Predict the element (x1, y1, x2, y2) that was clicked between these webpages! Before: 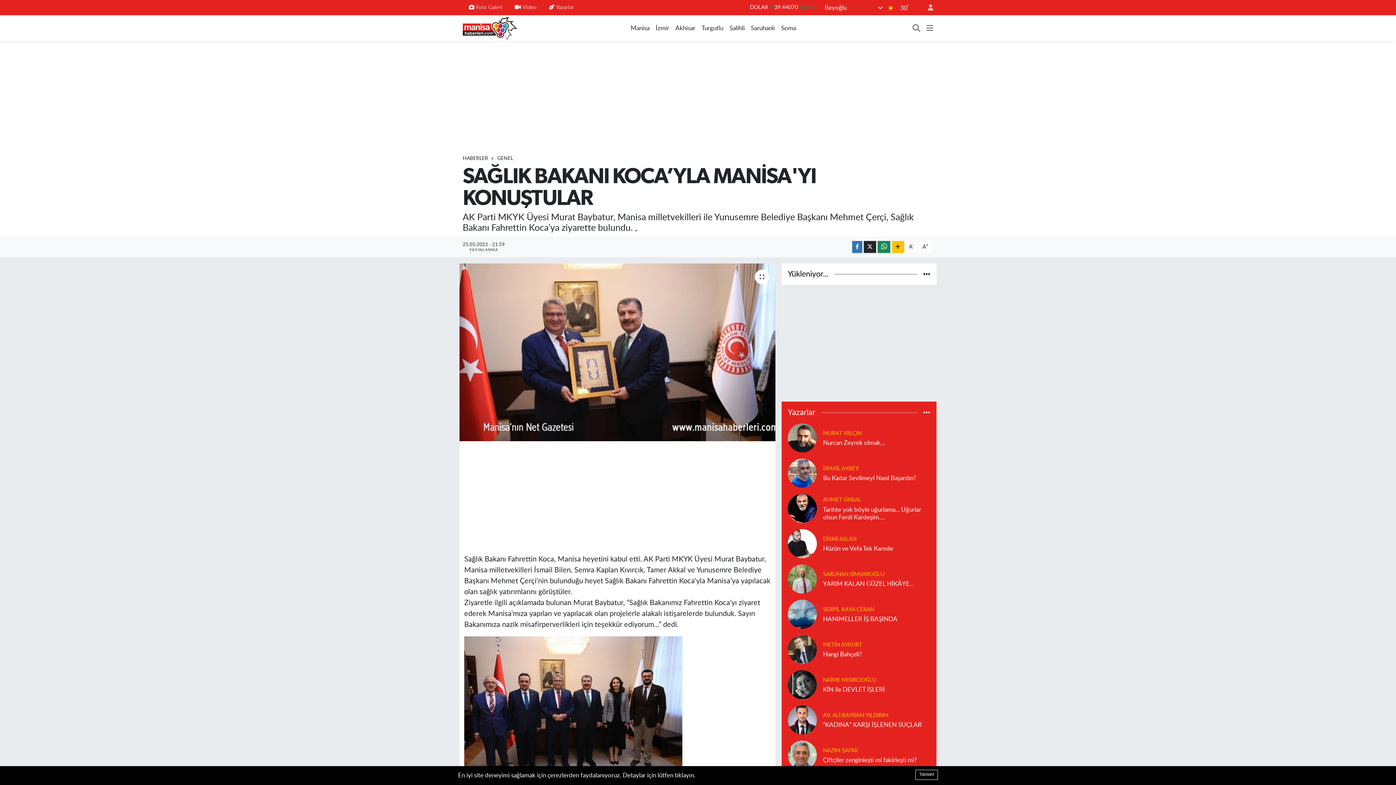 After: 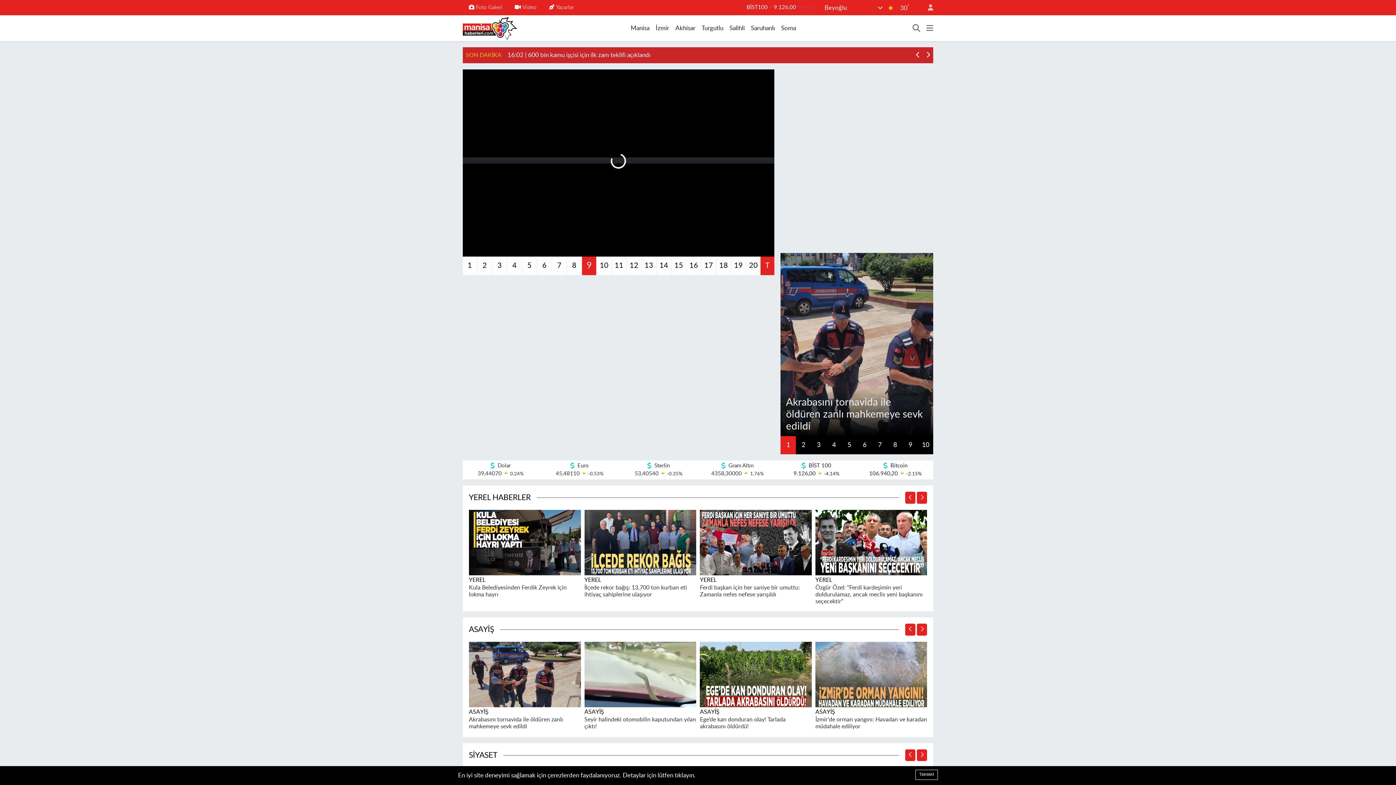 Action: bbox: (462, 22, 517, 33)